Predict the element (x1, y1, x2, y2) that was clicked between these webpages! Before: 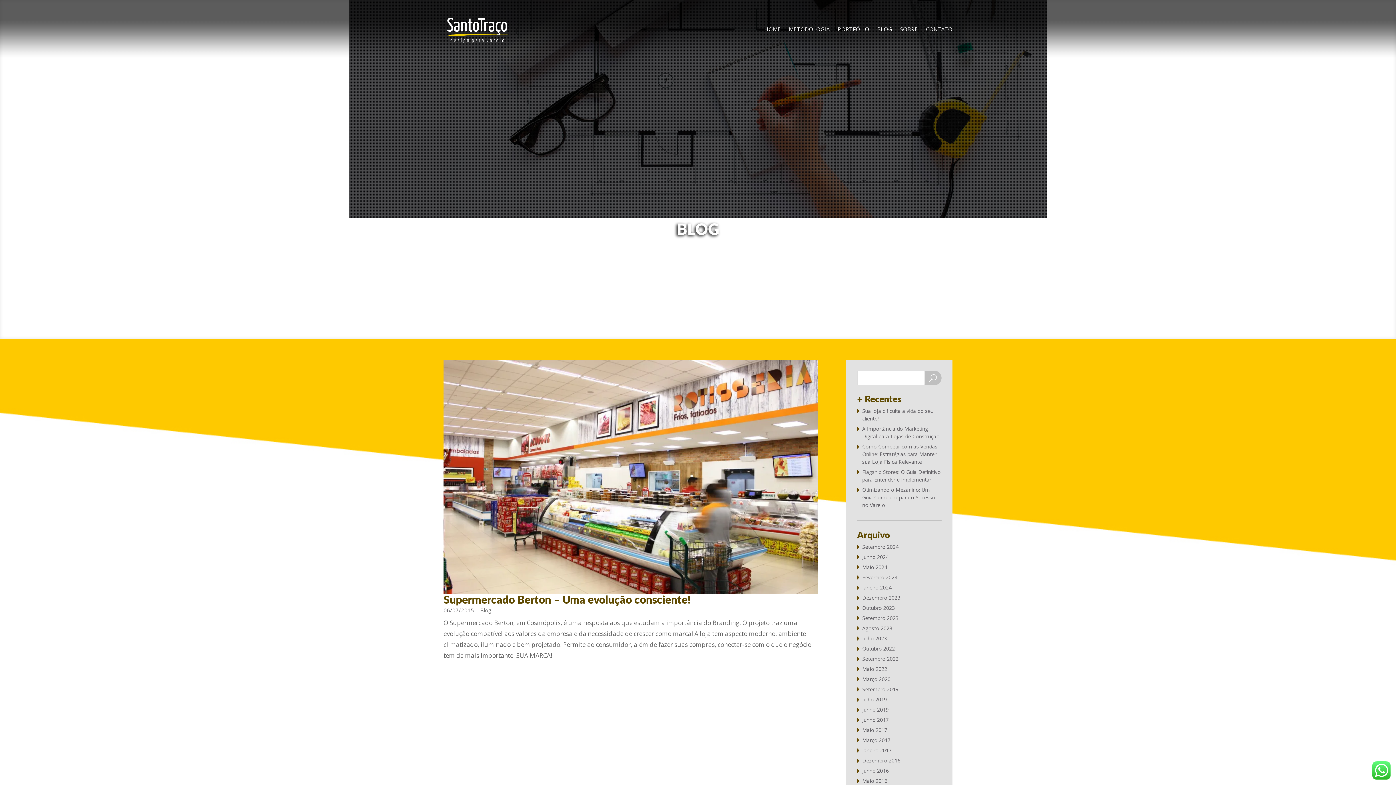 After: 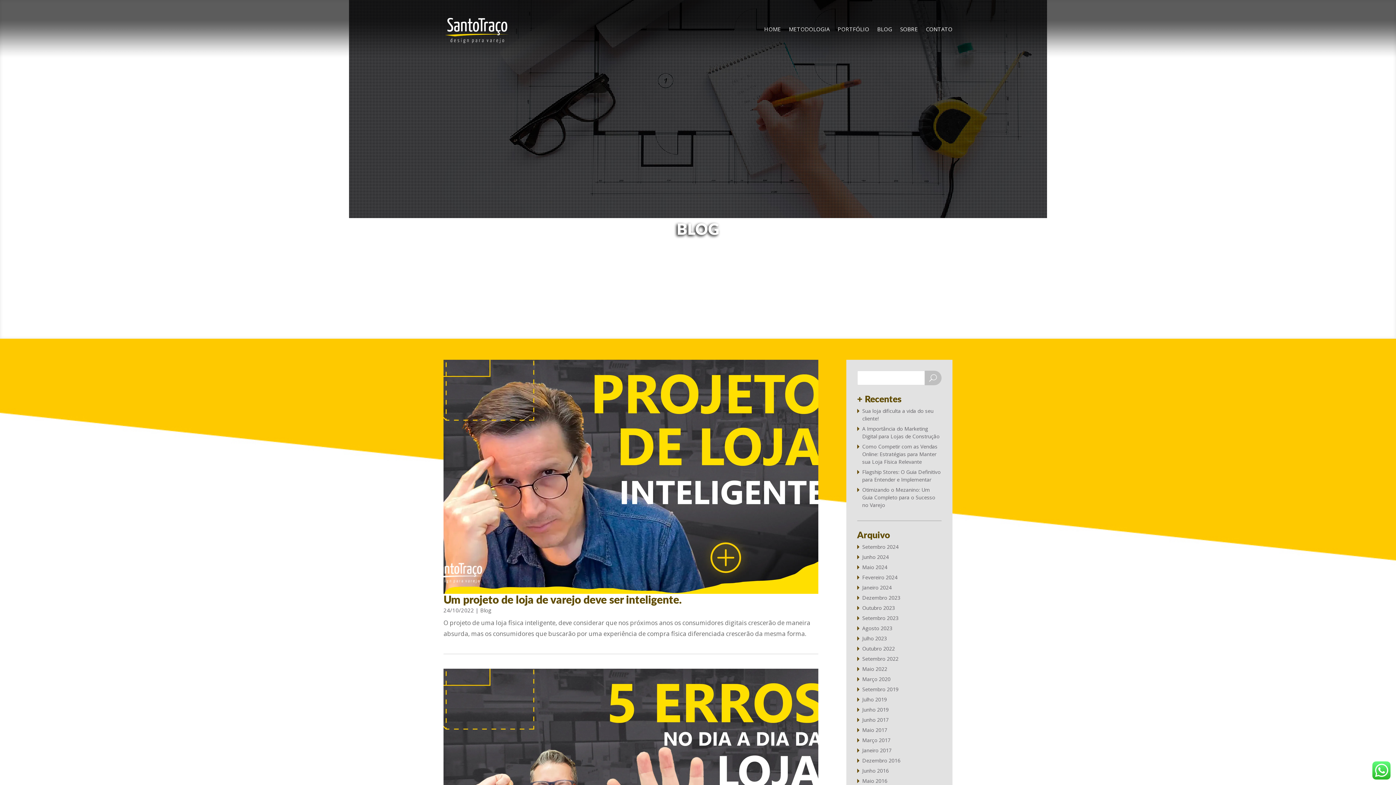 Action: label: Outubro 2022 bbox: (857, 645, 895, 652)